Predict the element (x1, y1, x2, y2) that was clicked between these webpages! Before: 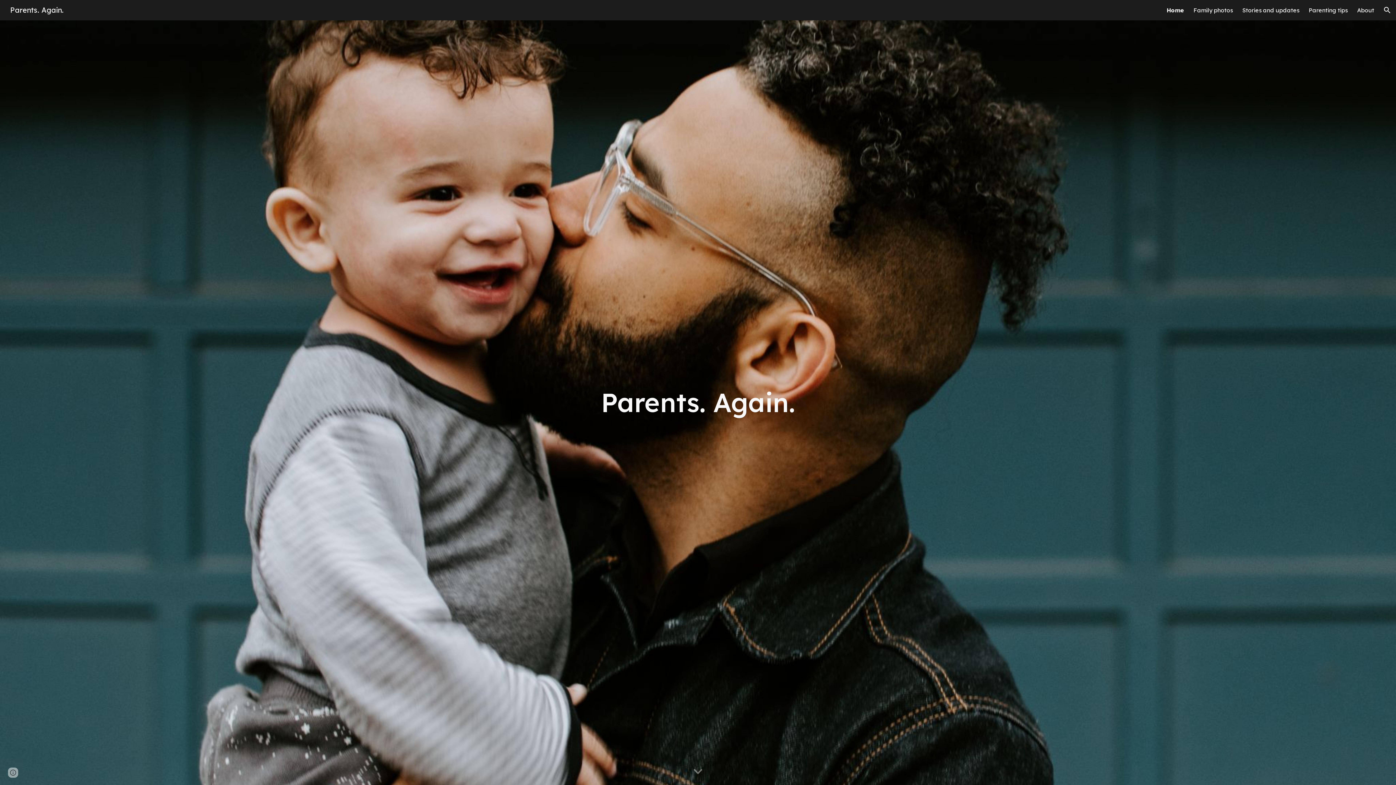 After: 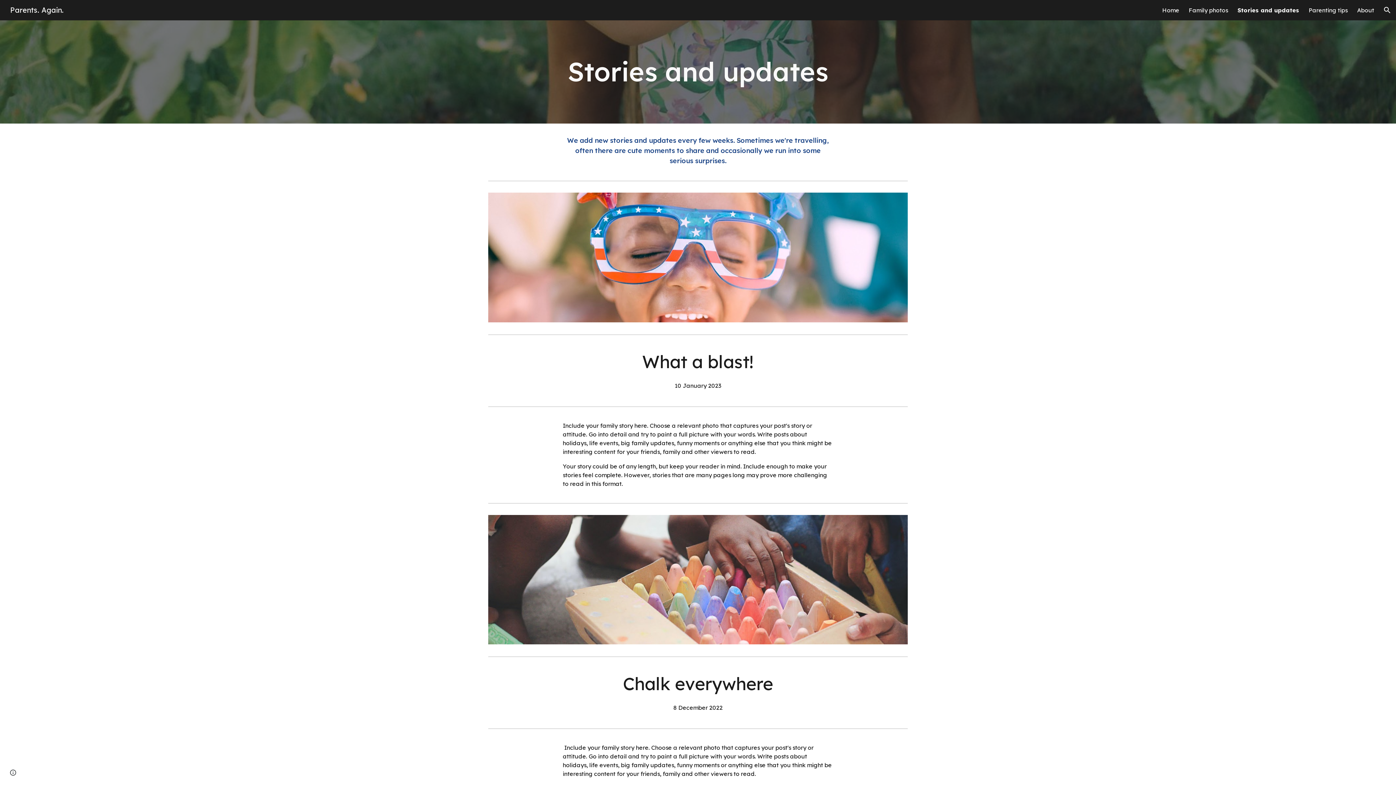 Action: label: Stories and updates bbox: (1242, 6, 1299, 13)